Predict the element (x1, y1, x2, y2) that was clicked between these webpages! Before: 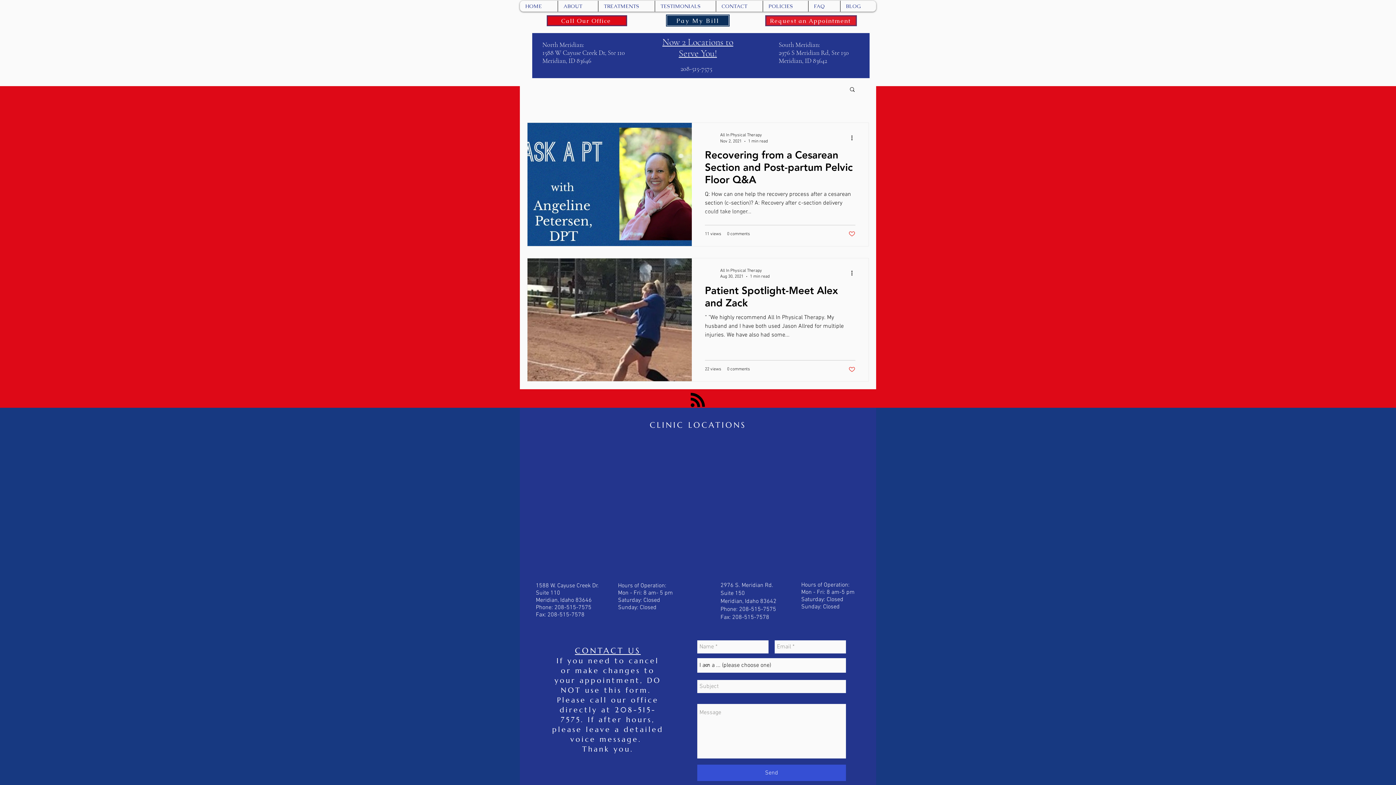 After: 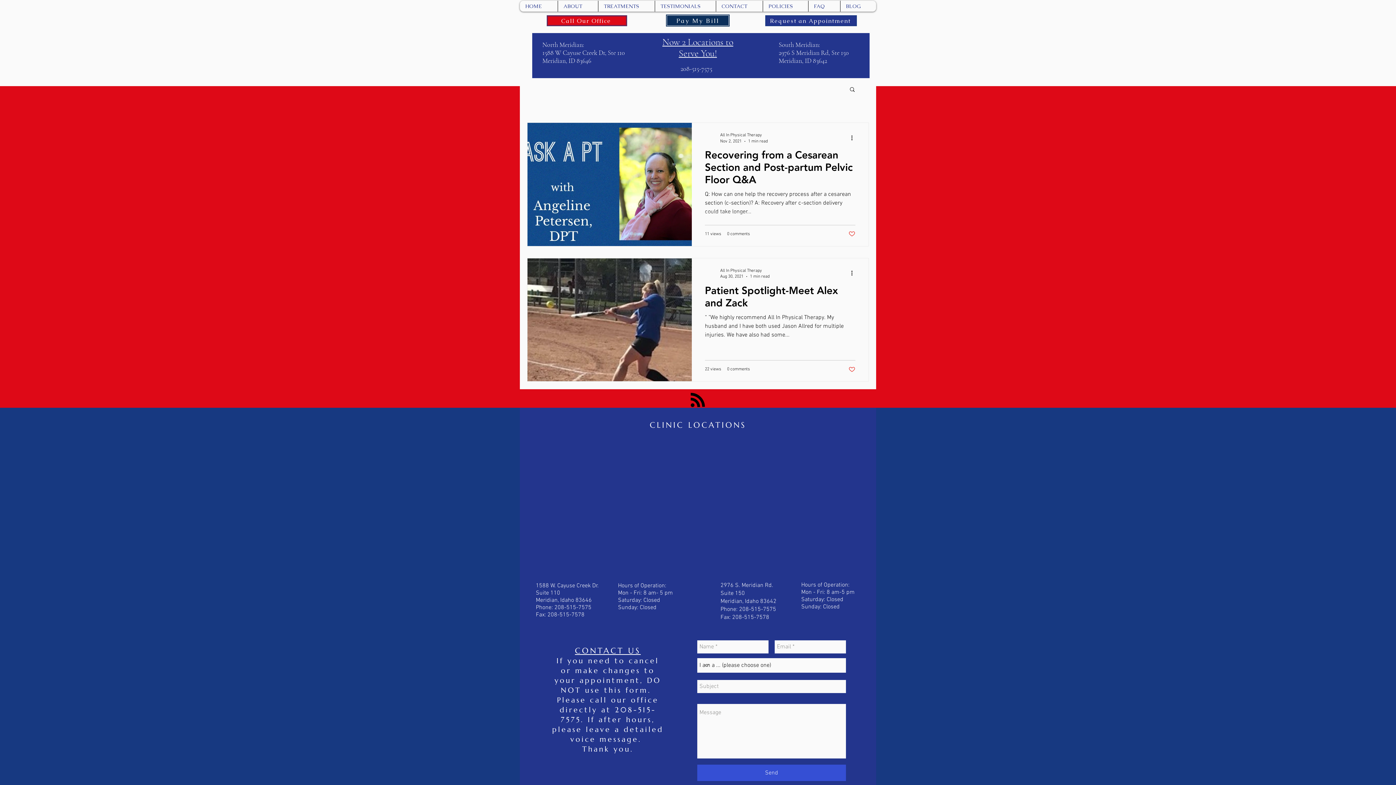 Action: label: Request an Appointment bbox: (765, 15, 857, 26)